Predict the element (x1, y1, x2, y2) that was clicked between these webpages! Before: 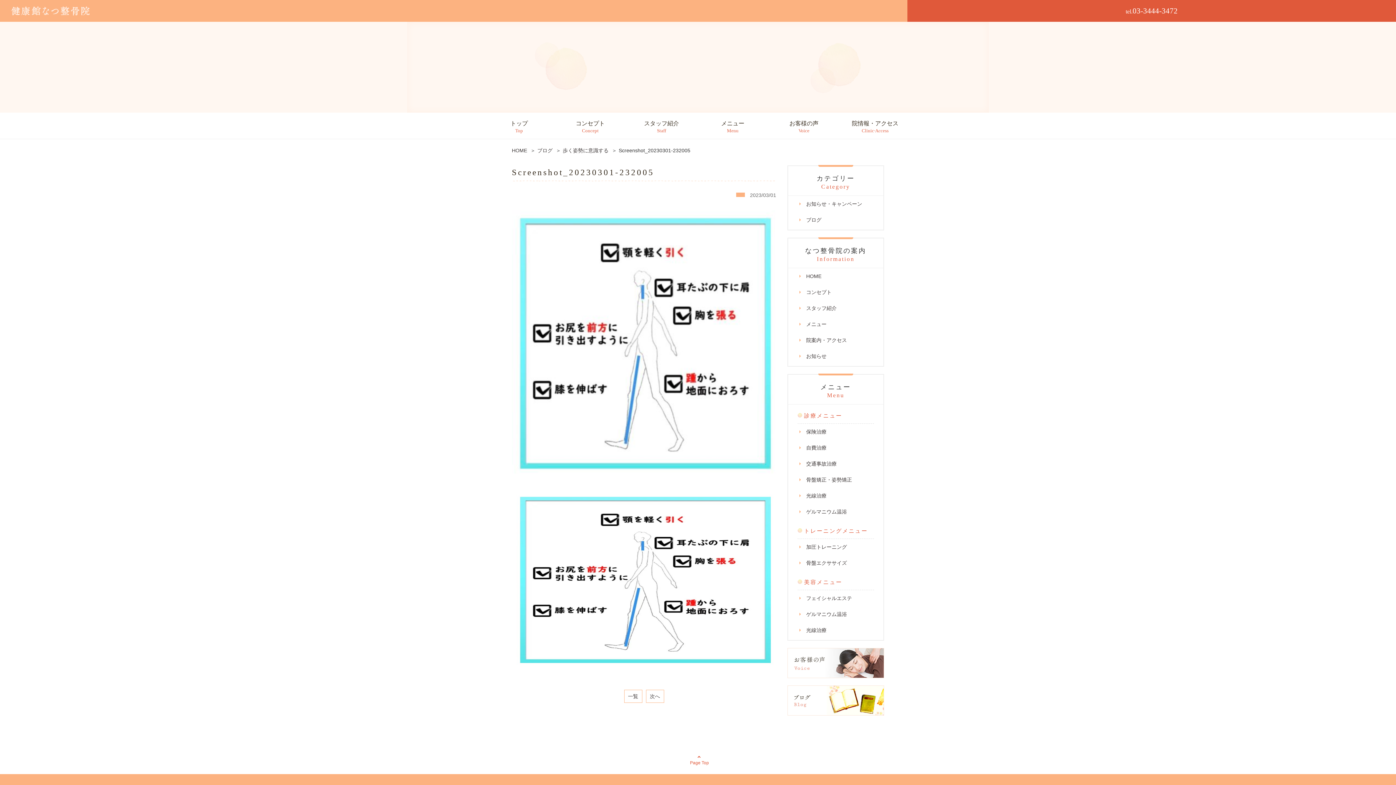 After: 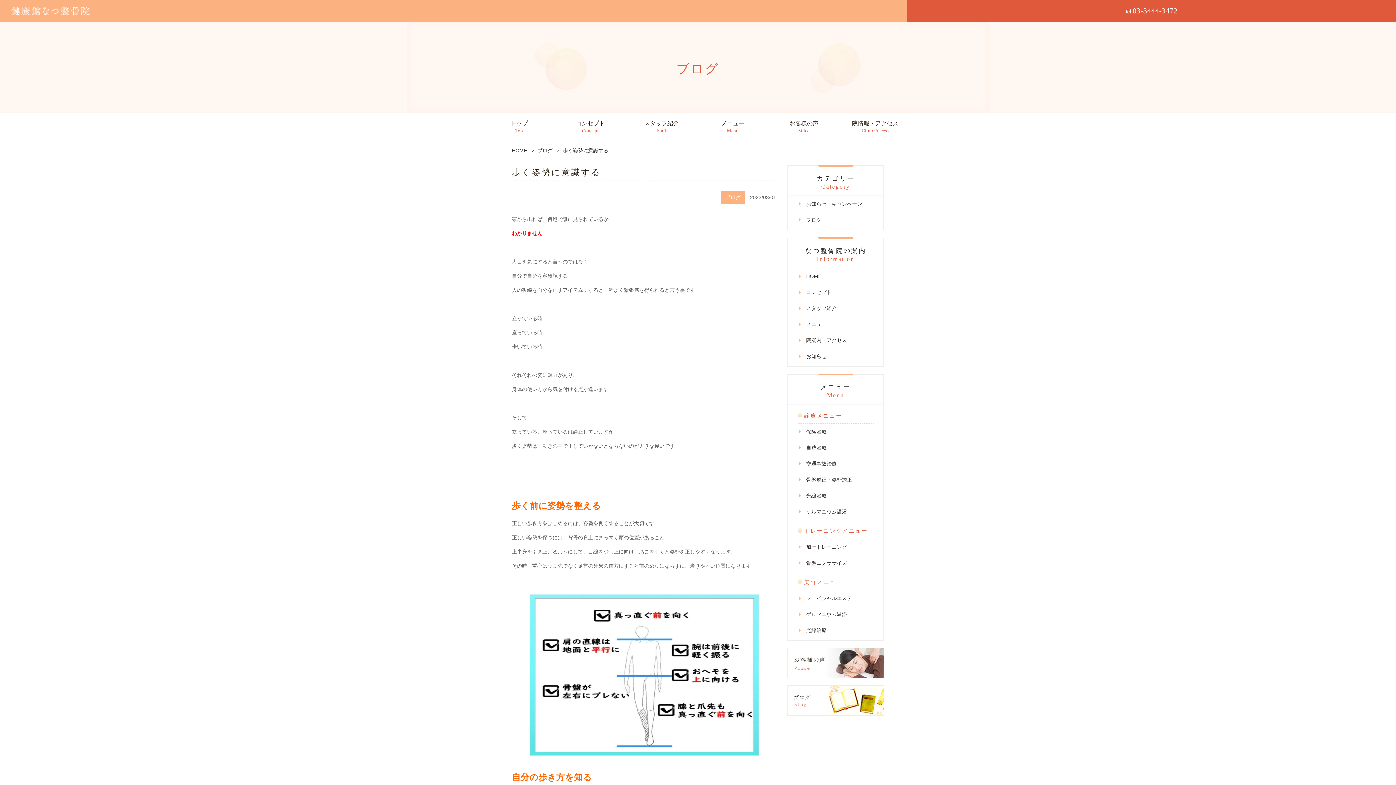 Action: bbox: (646, 690, 664, 703) label: 次へ